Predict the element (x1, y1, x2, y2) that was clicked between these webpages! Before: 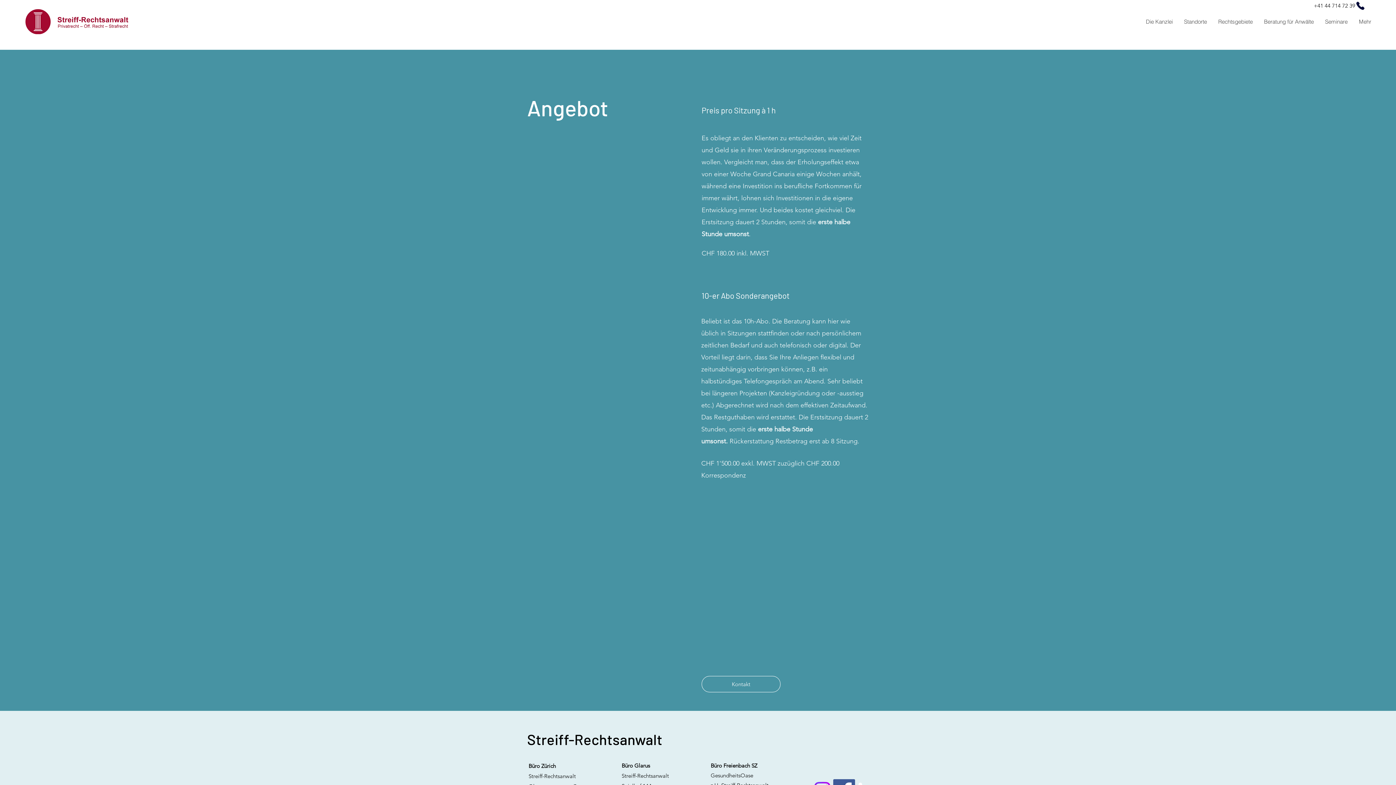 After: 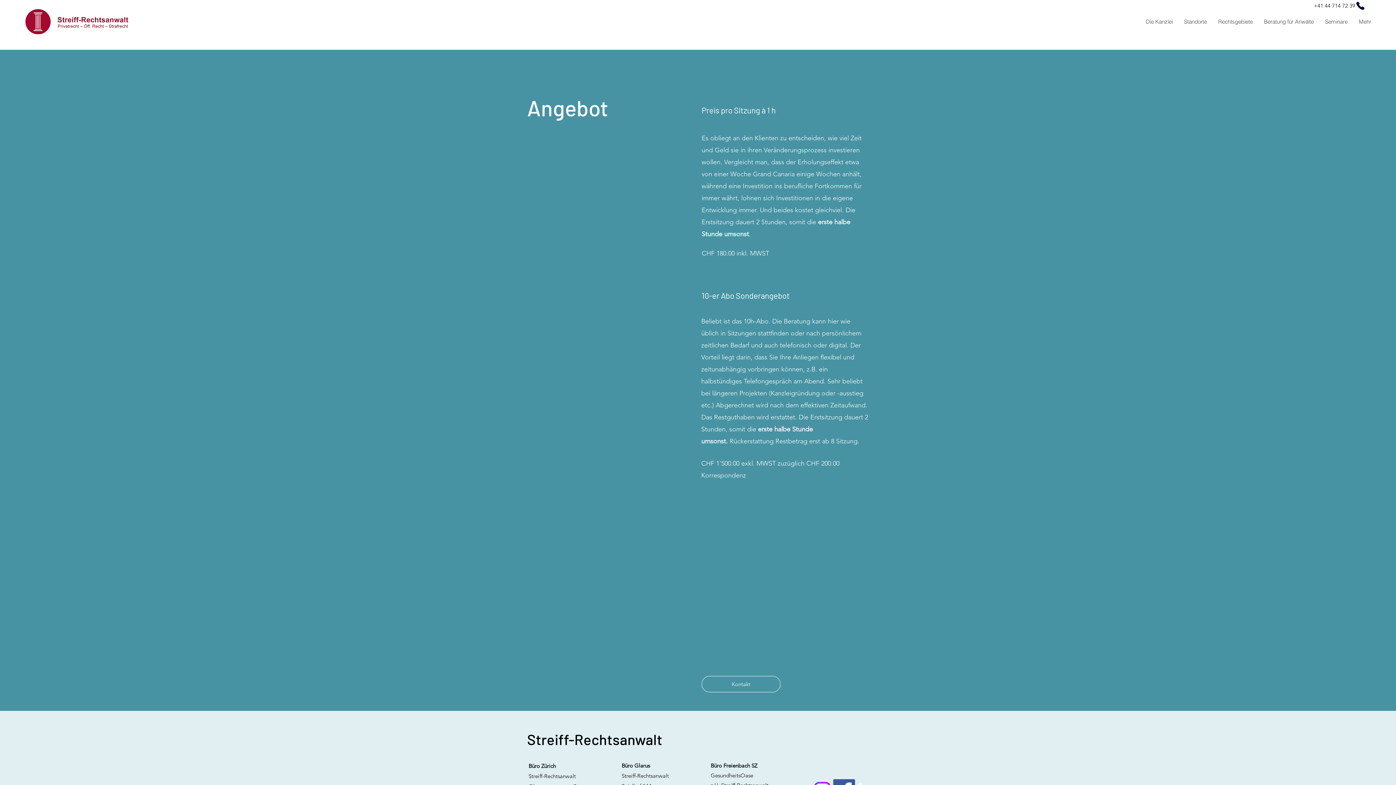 Action: label: Standorte bbox: (1178, 16, 1212, 26)